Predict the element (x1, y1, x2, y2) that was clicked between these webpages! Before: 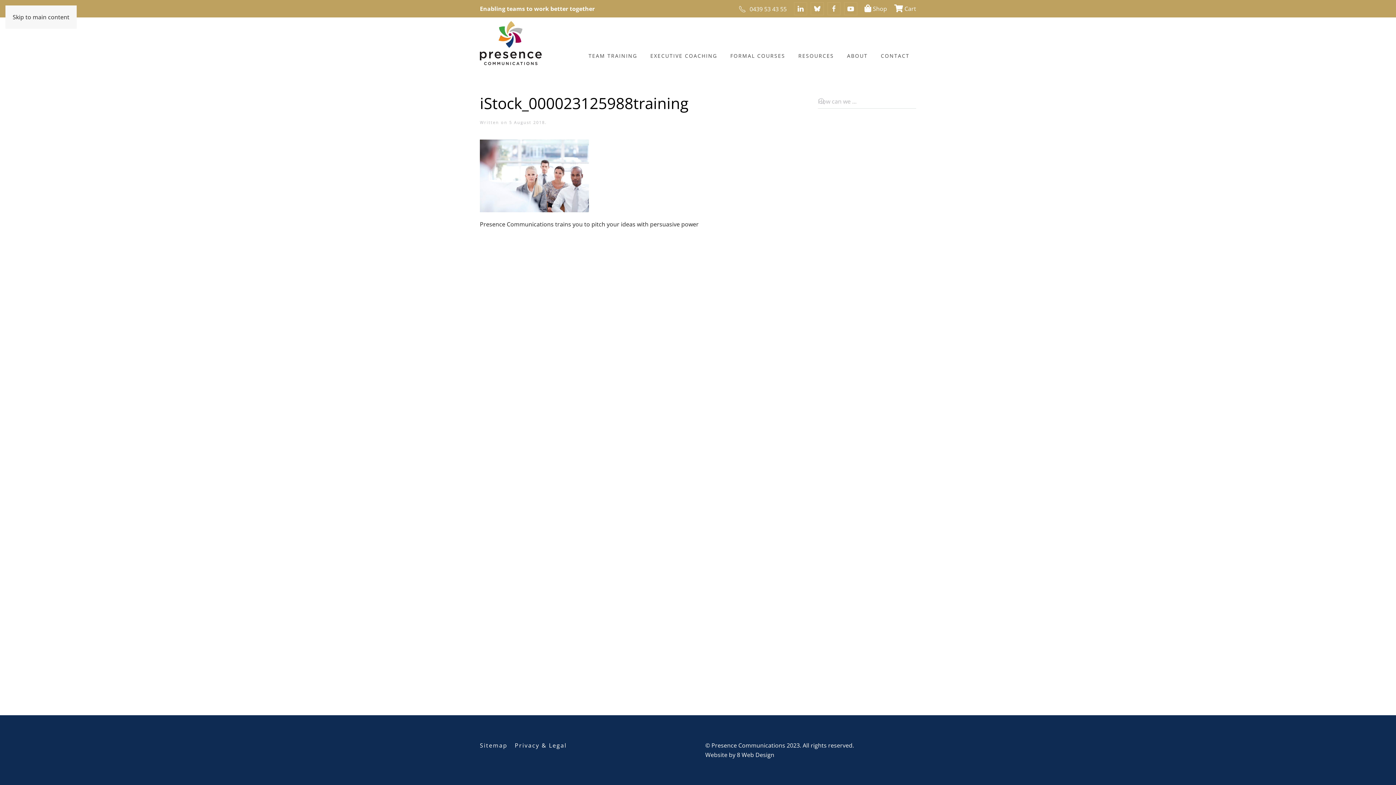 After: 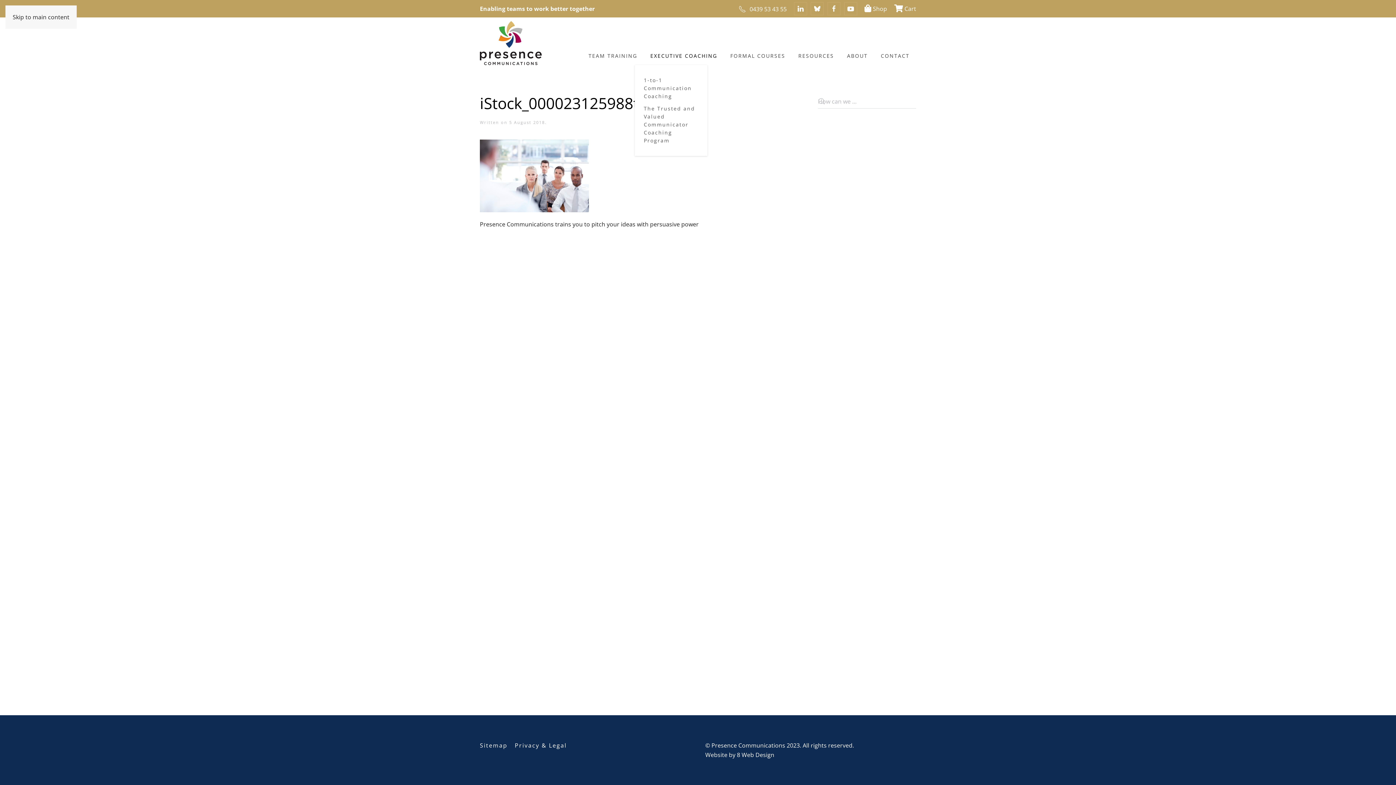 Action: label: EXECUTIVE COACHING bbox: (644, 46, 724, 65)